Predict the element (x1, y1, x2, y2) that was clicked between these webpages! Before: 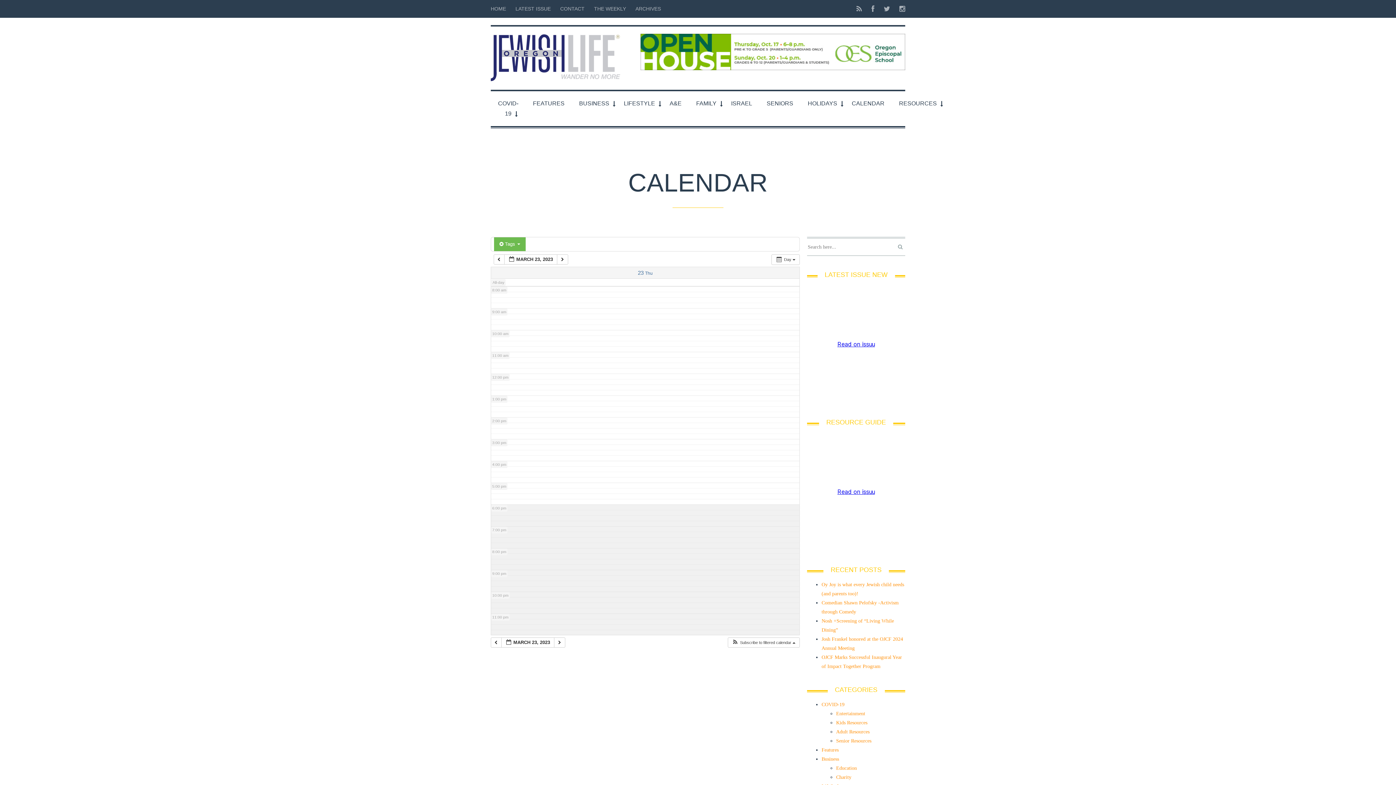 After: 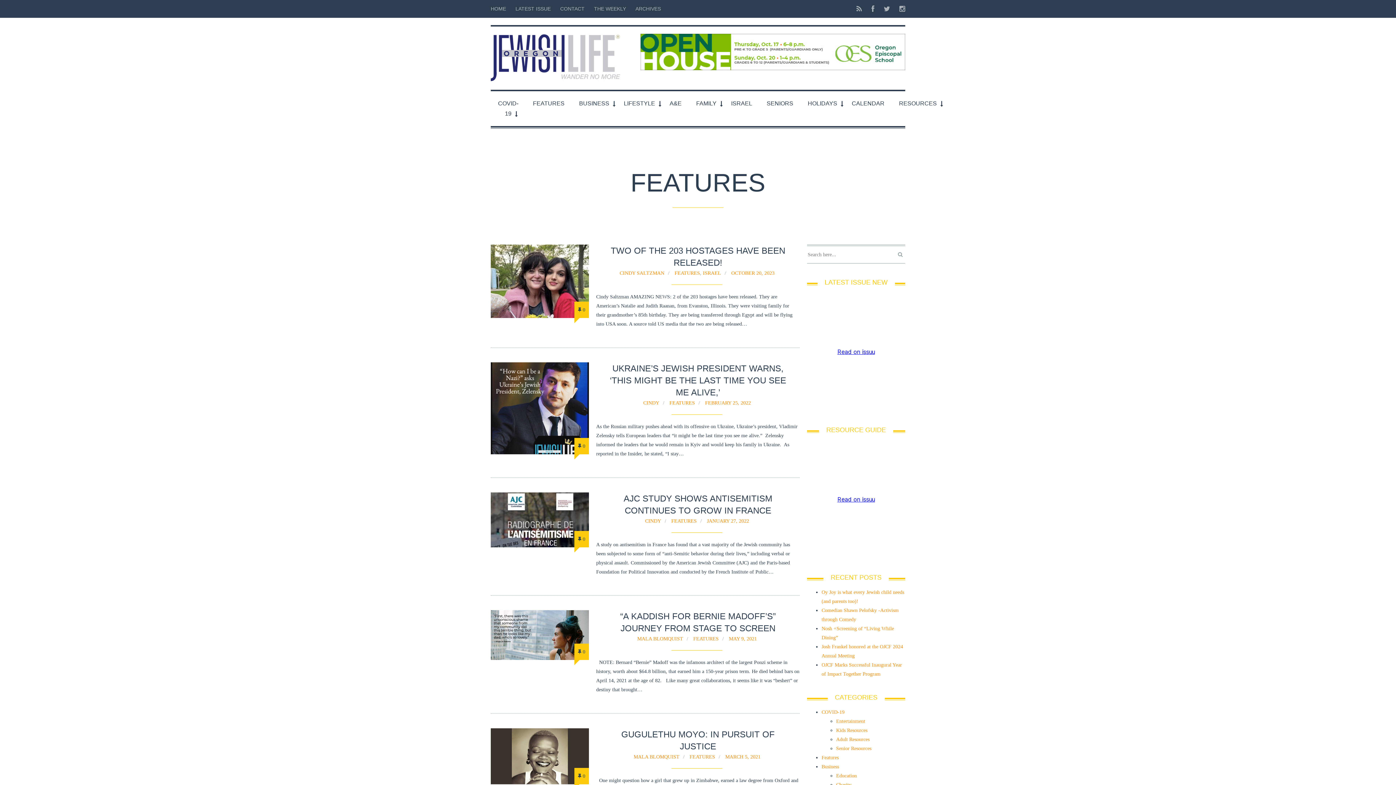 Action: bbox: (525, 91, 572, 115) label: FEATURES